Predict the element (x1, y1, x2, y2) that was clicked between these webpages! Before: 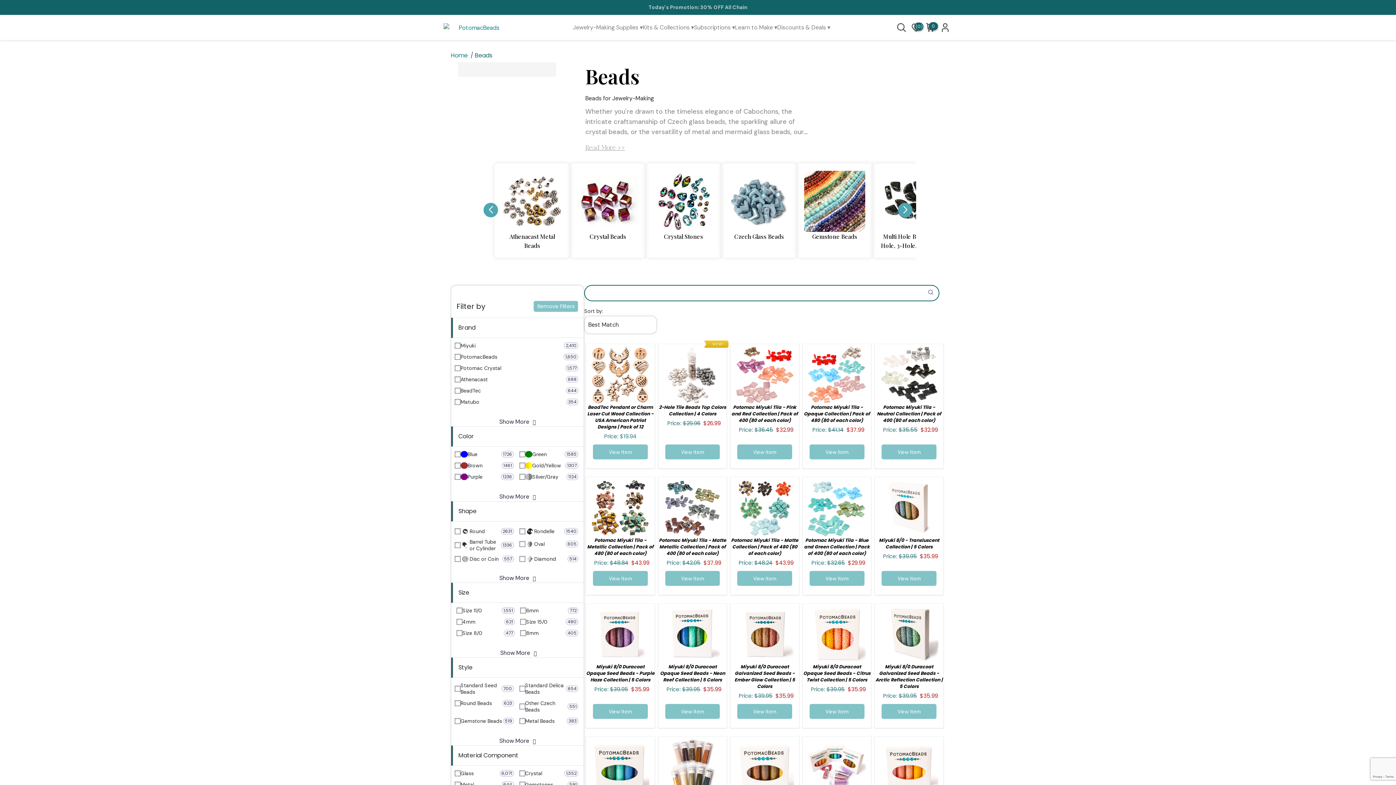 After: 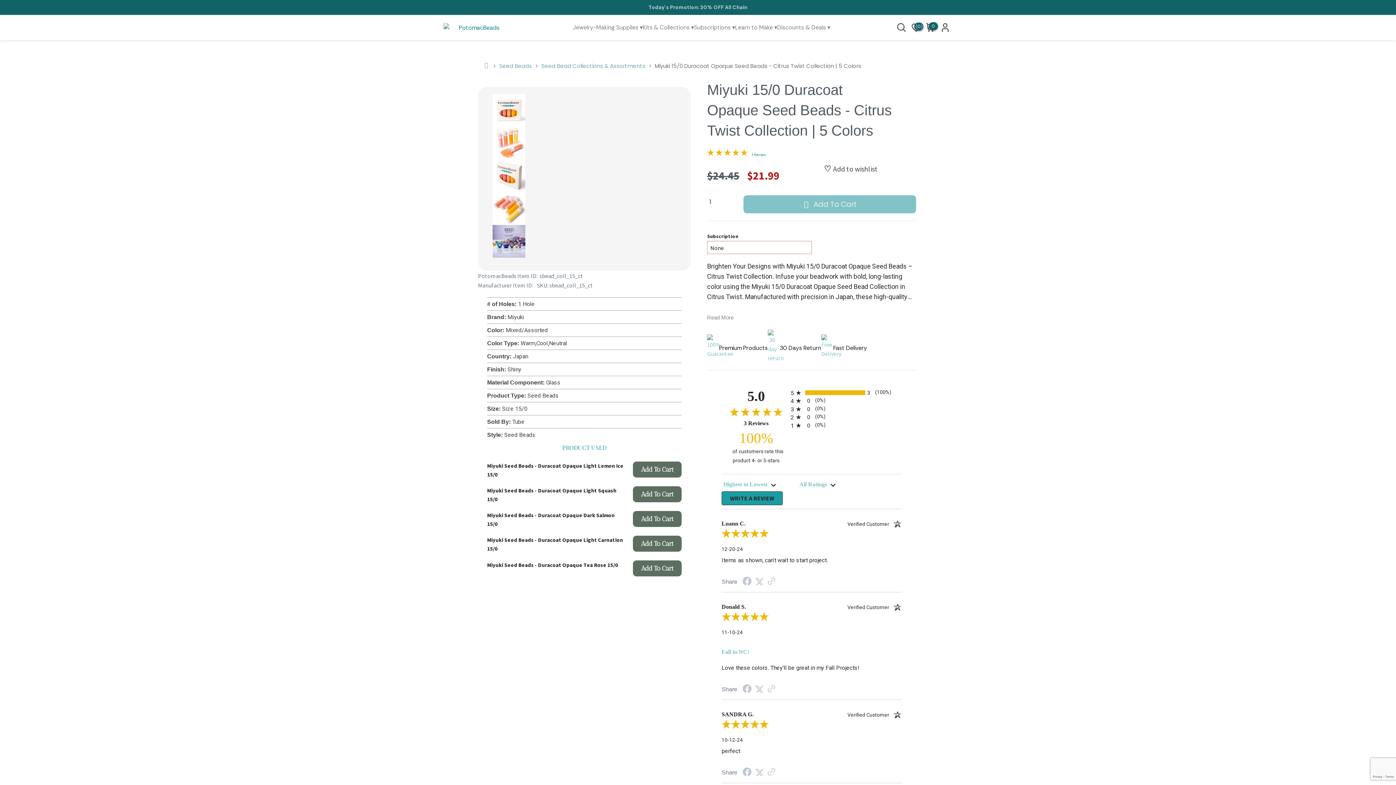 Action: bbox: (880, 738, 938, 797)